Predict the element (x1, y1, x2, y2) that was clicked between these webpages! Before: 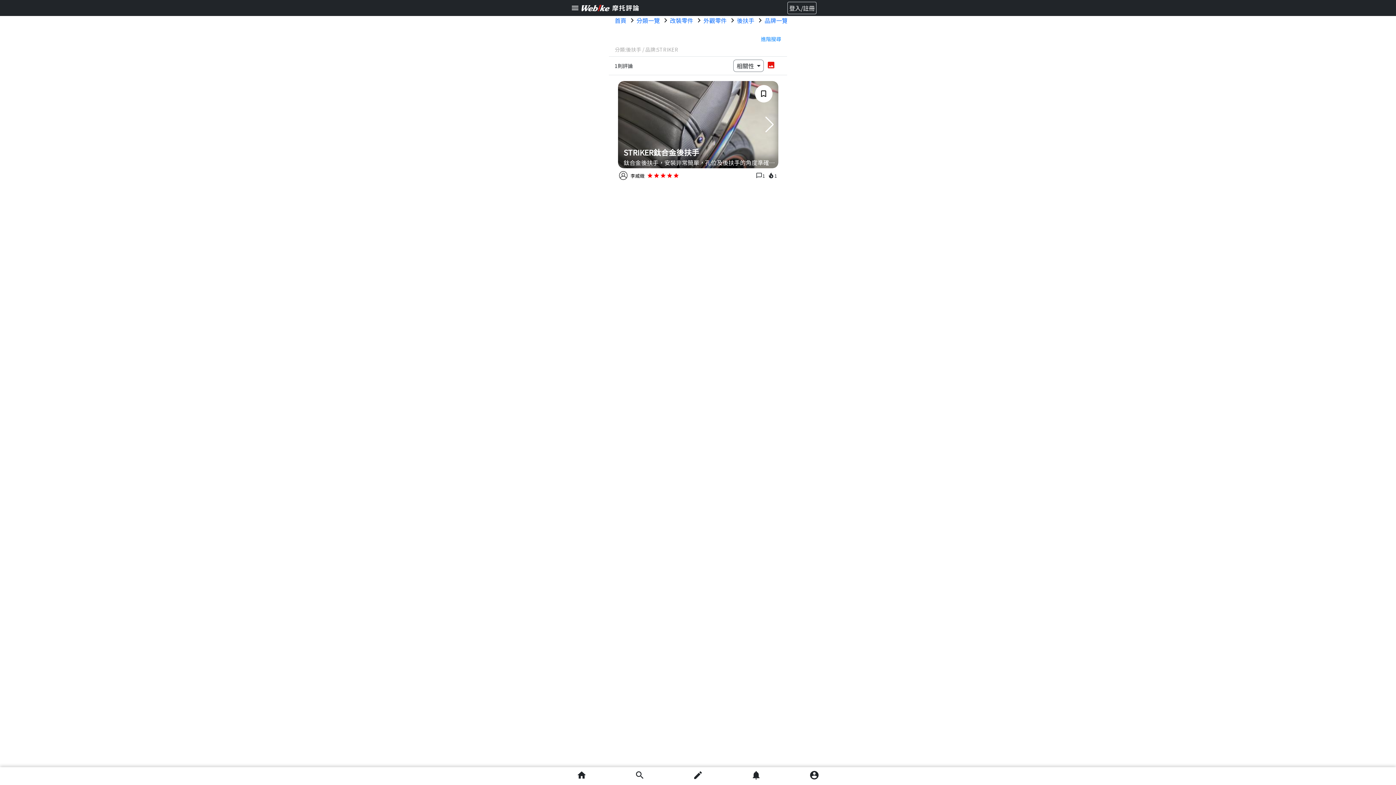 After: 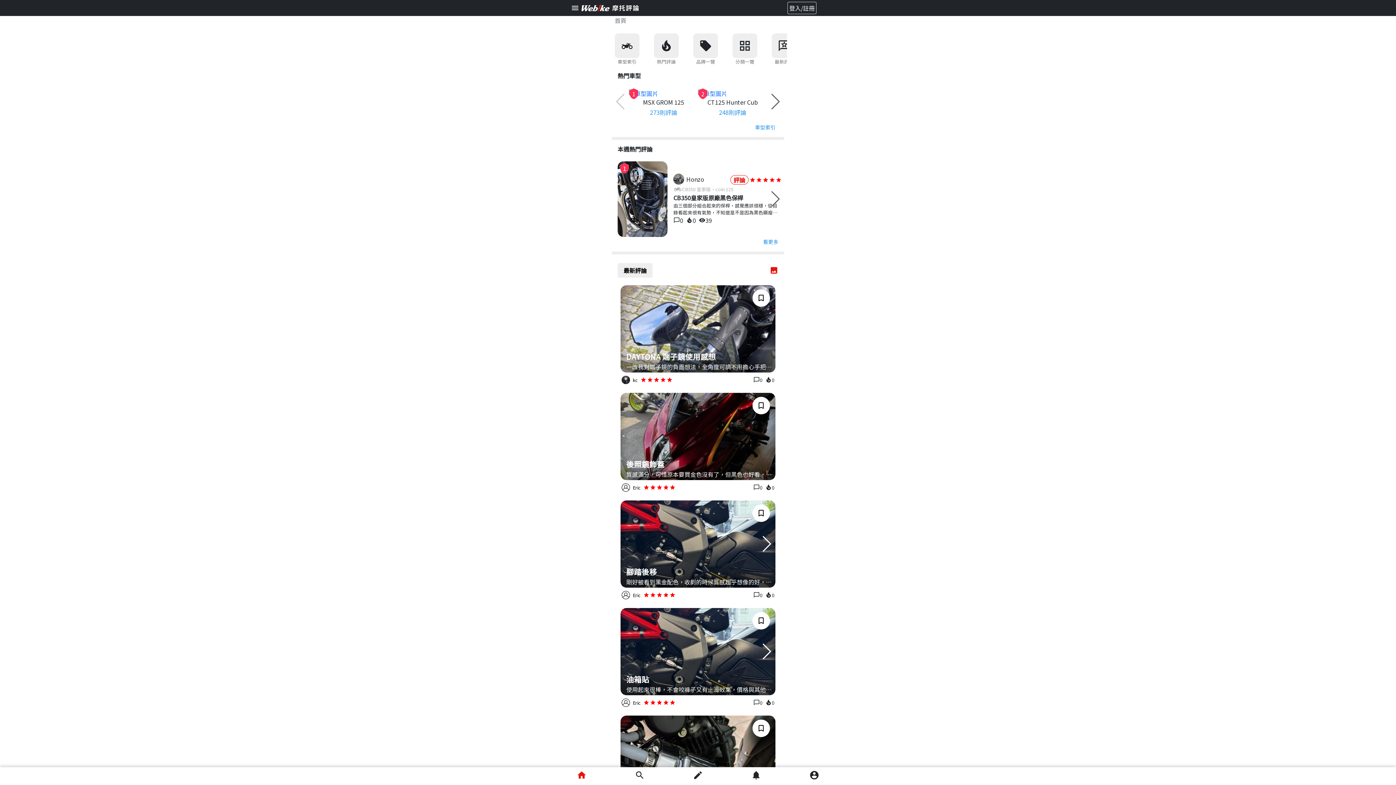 Action: label: 首頁 bbox: (614, 16, 626, 24)